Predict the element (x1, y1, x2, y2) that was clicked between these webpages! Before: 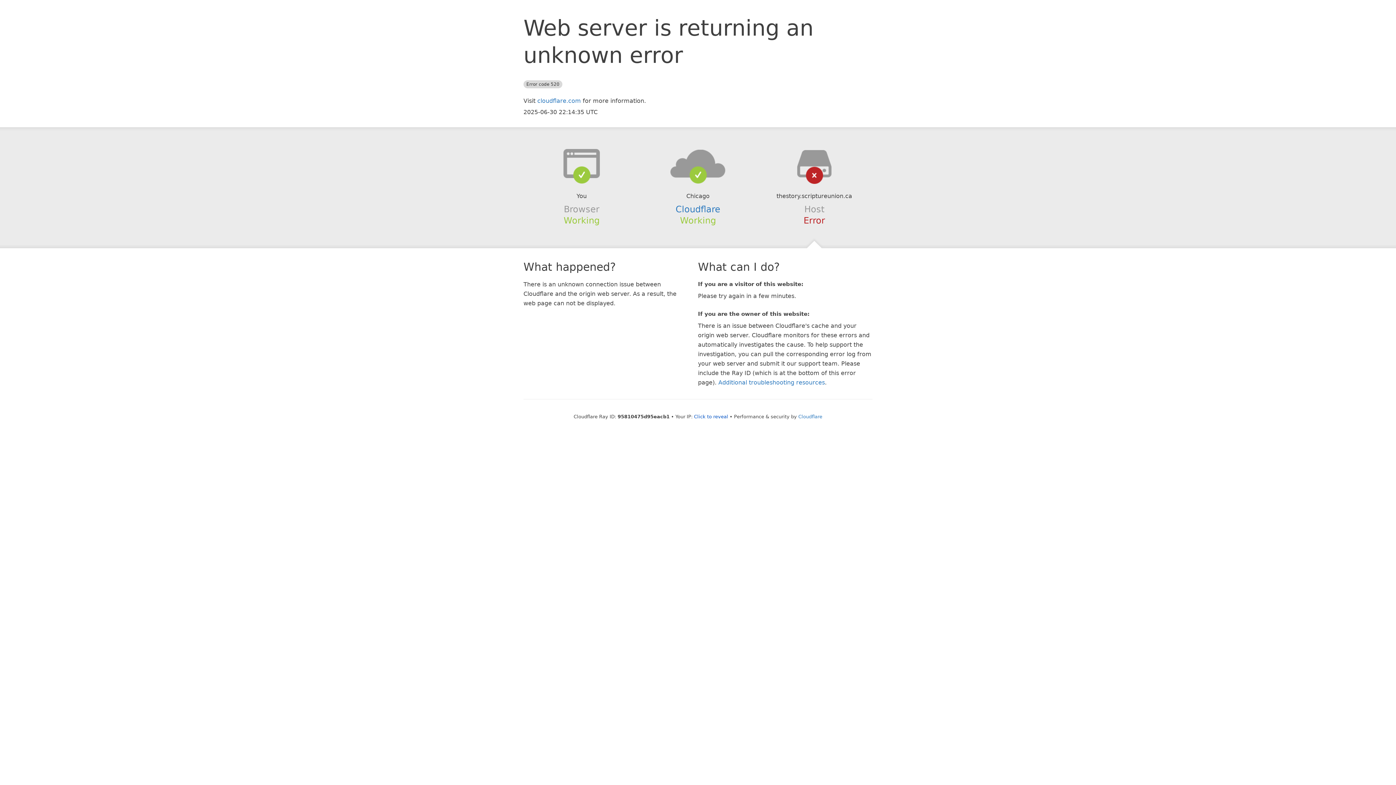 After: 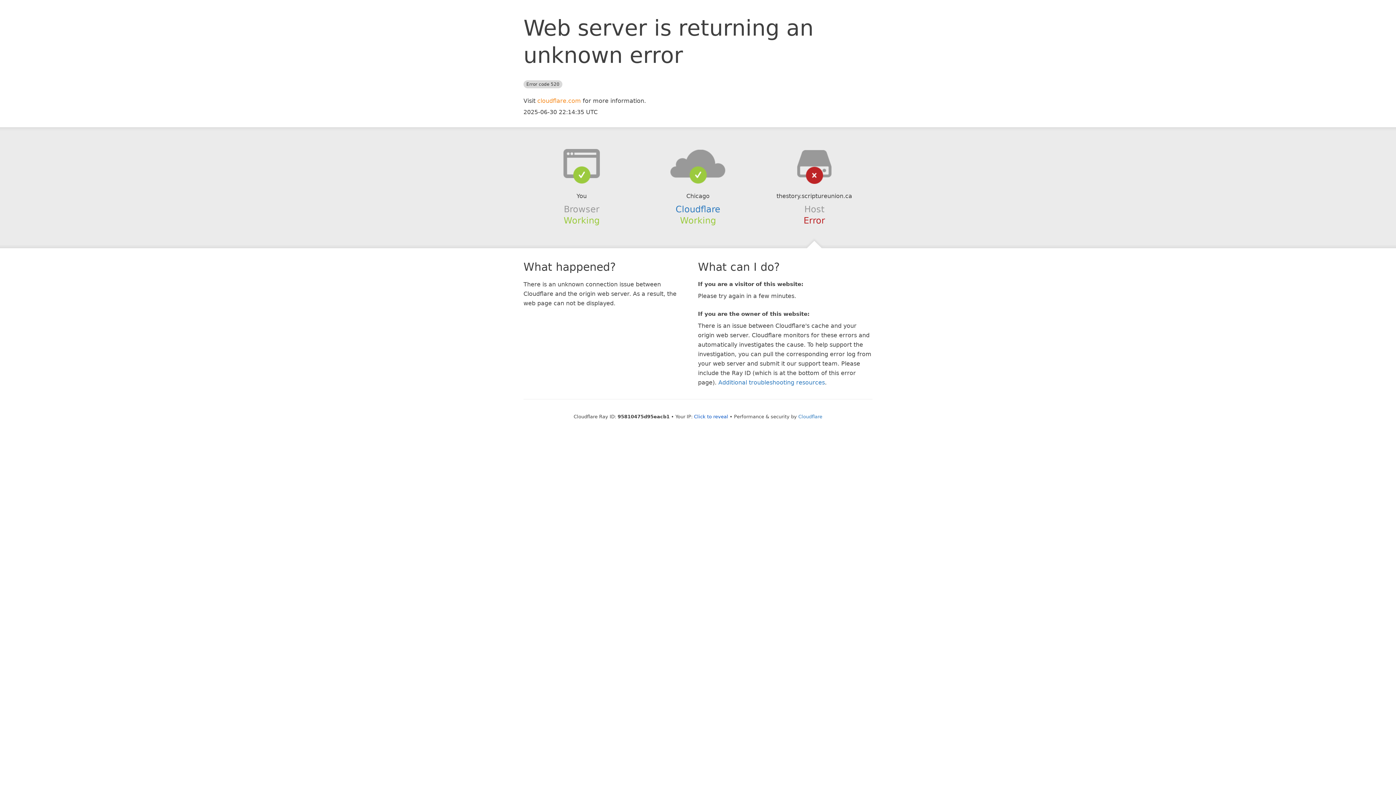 Action: bbox: (537, 97, 581, 104) label: cloudflare.com